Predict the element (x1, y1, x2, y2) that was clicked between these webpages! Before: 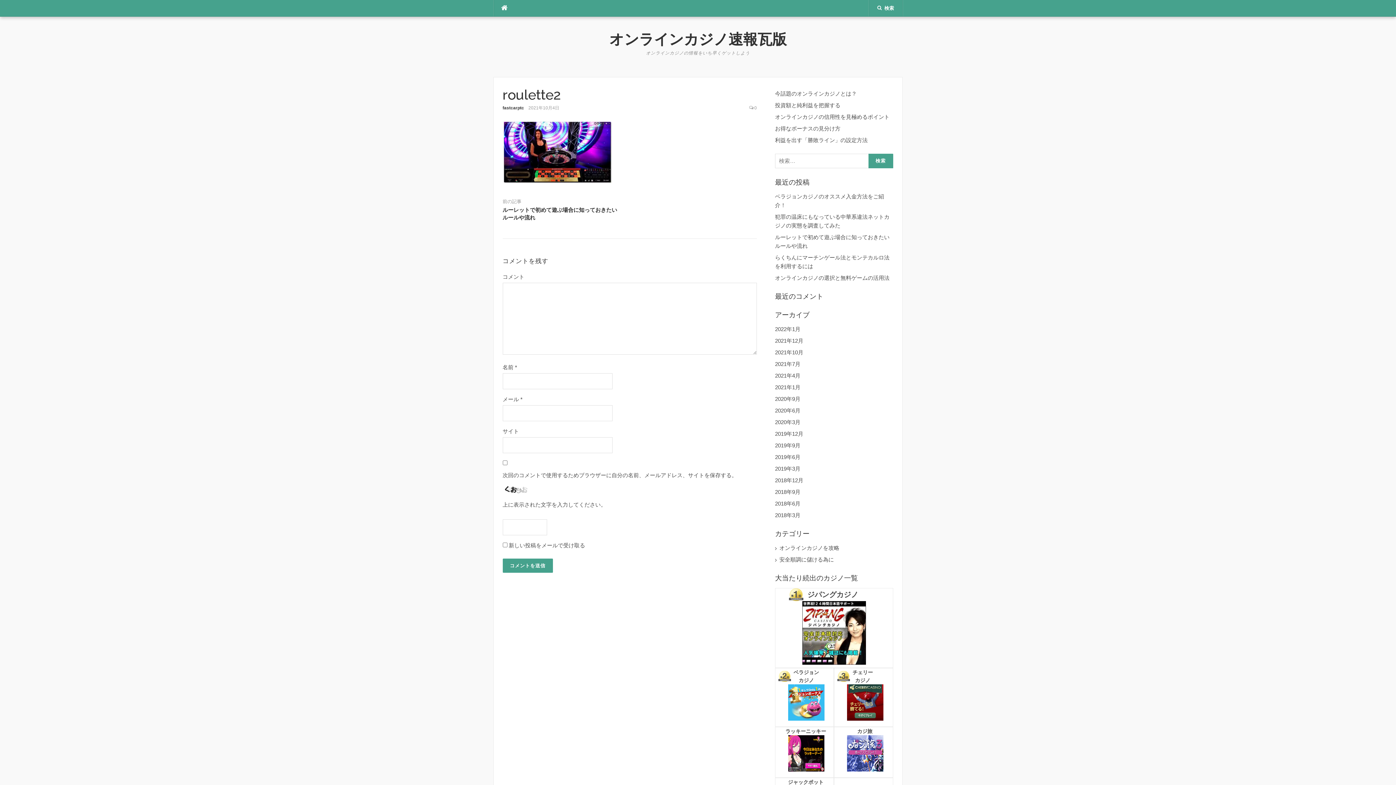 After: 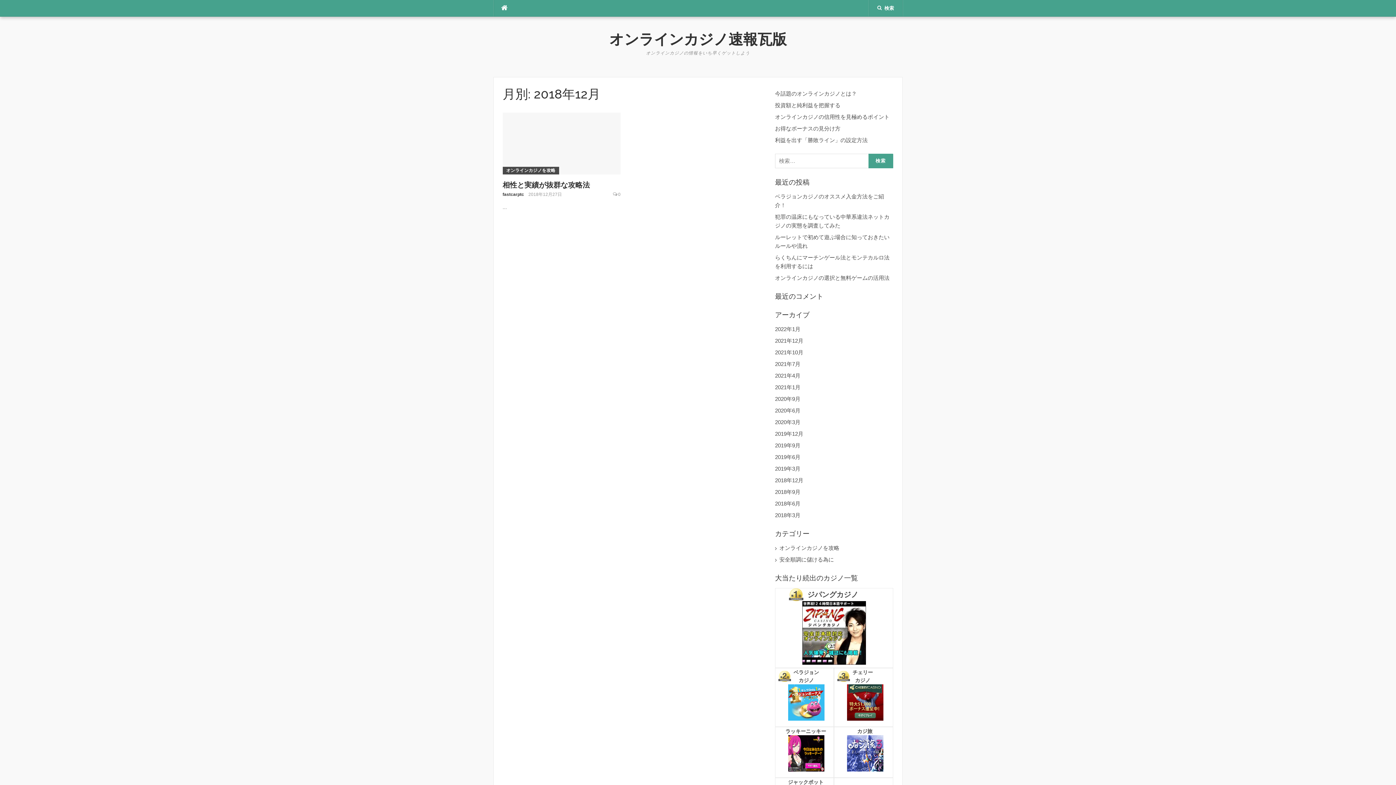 Action: label: 2018年12月 bbox: (775, 477, 803, 483)